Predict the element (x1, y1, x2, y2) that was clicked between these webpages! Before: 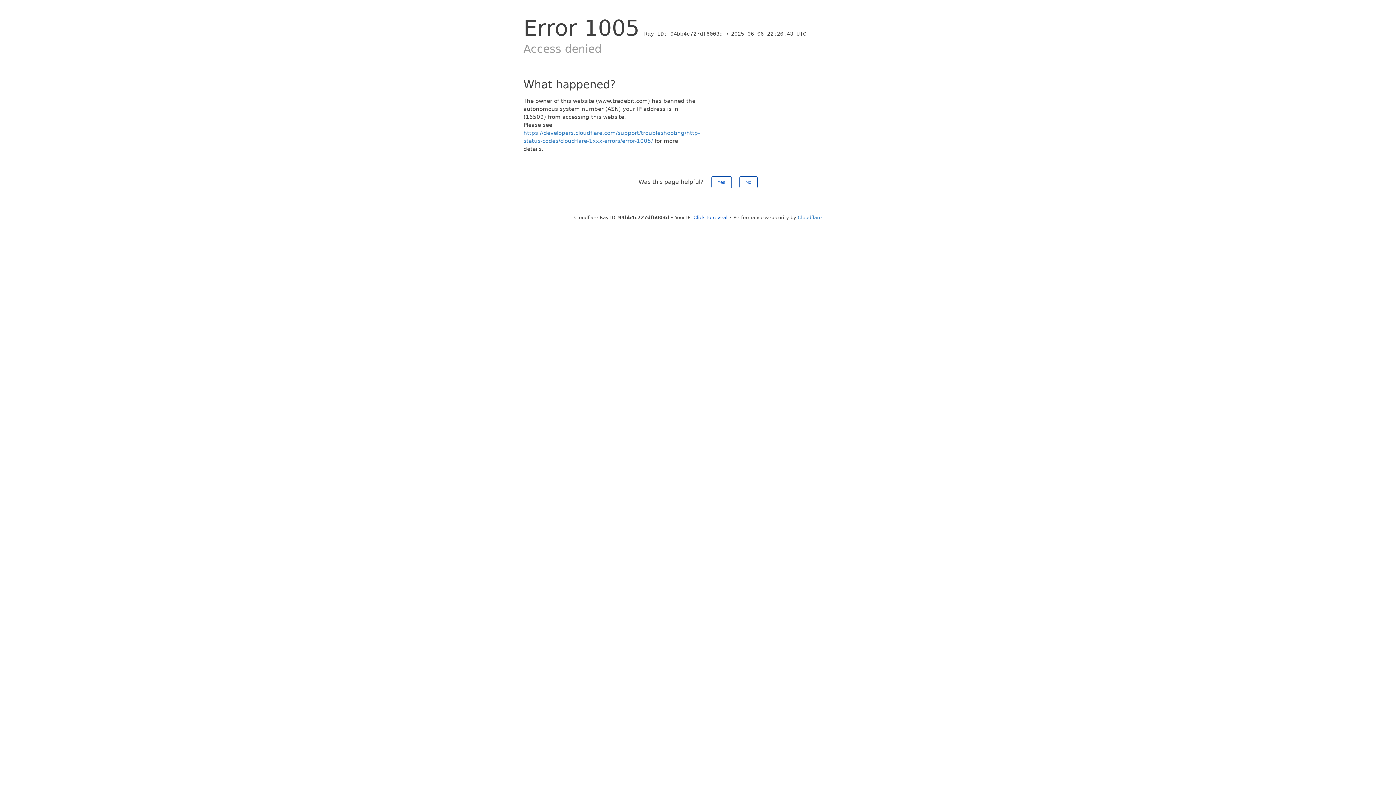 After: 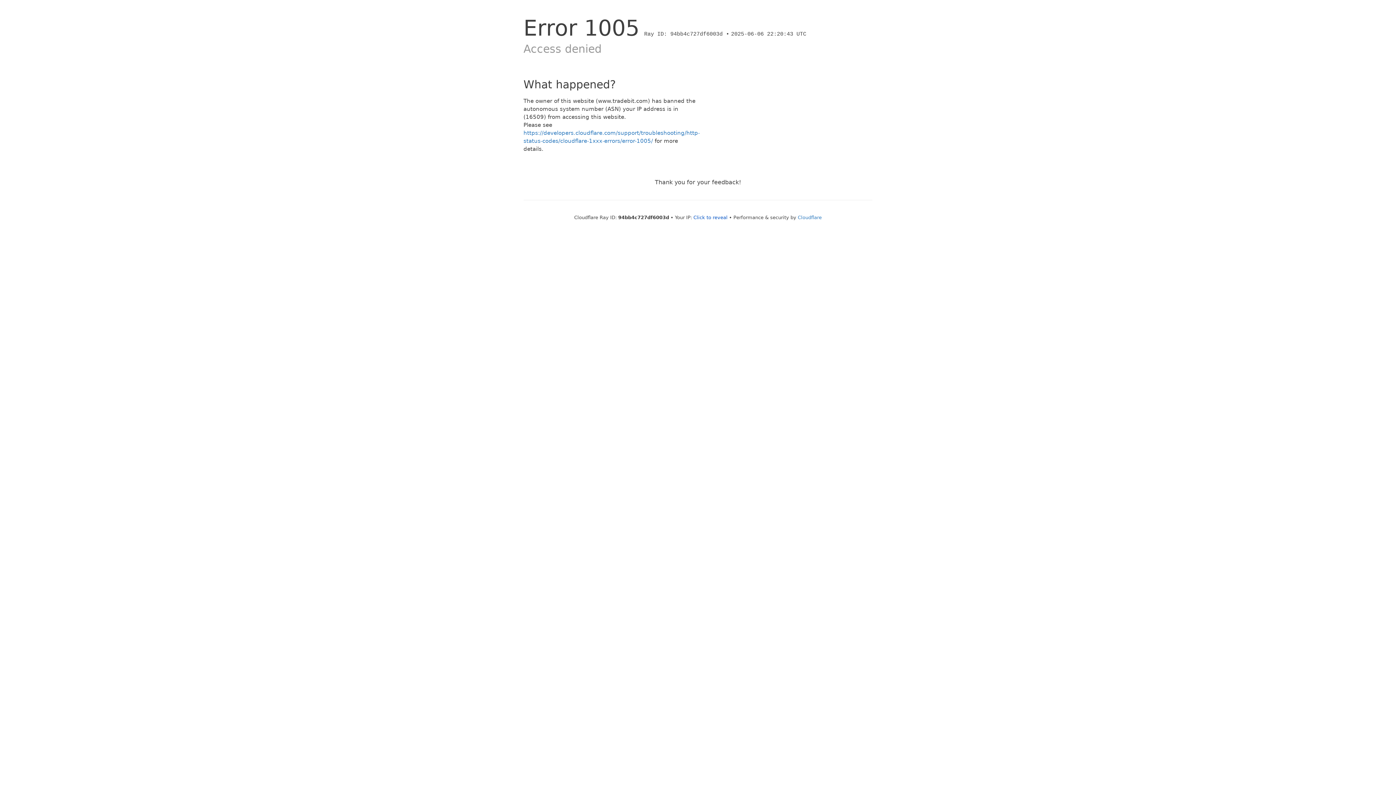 Action: bbox: (711, 176, 731, 188) label: Yes